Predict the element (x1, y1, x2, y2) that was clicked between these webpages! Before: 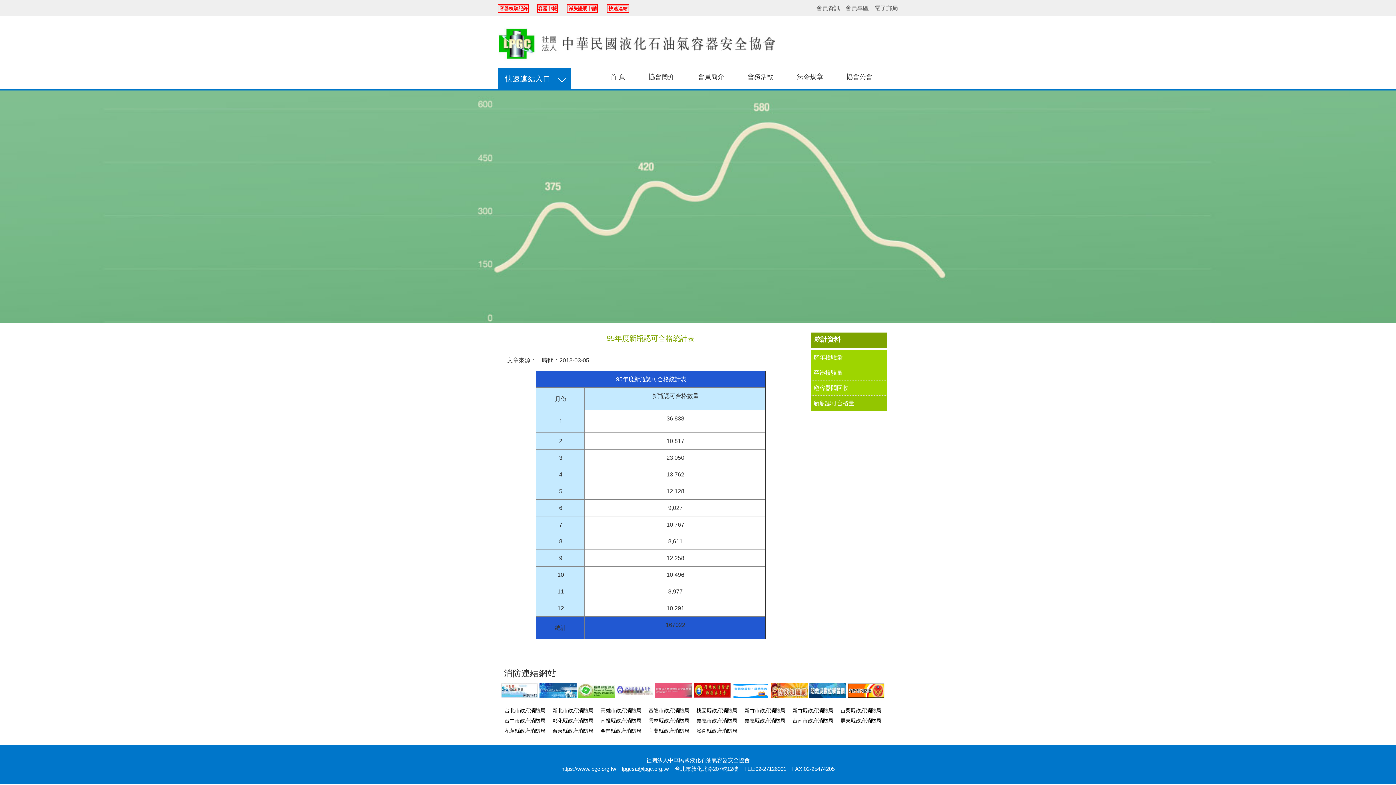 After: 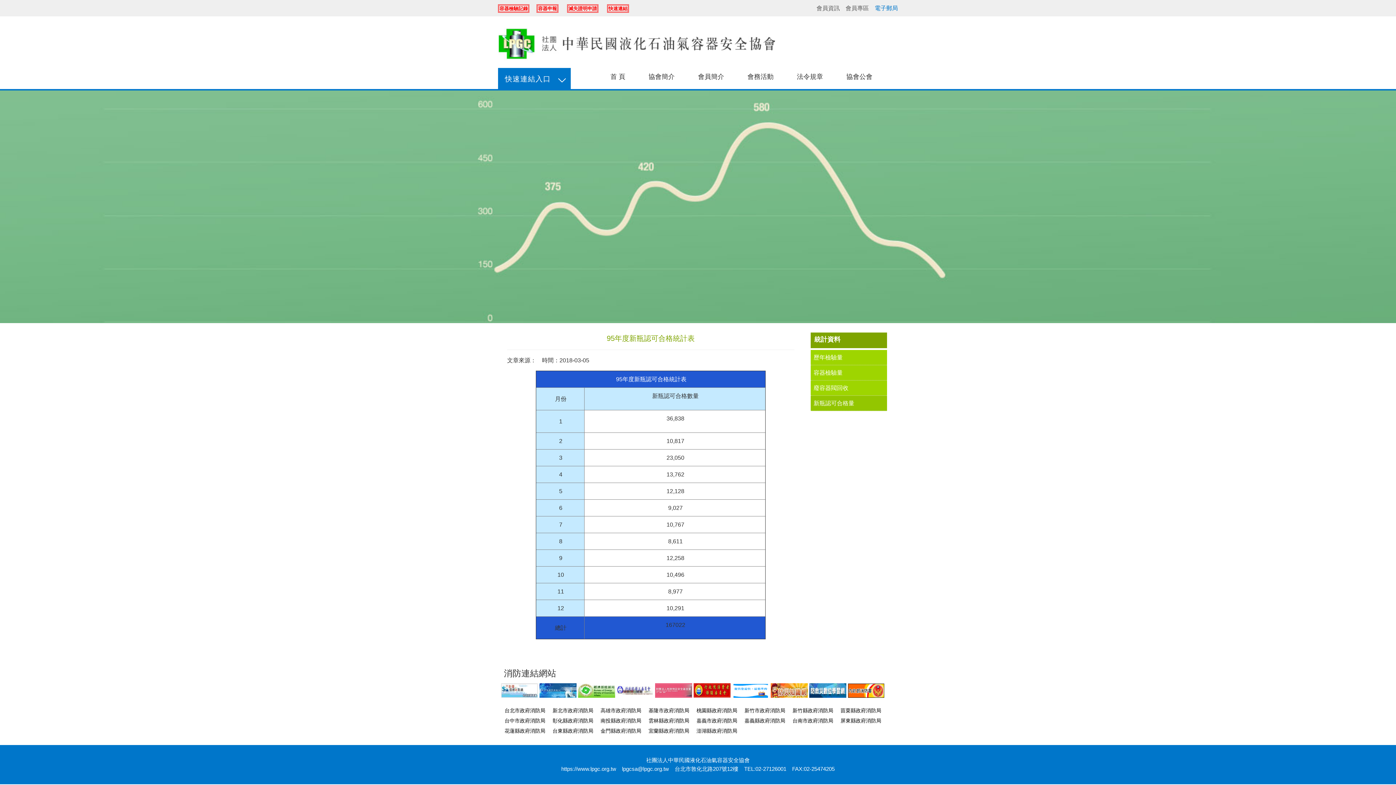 Action: bbox: (874, 5, 898, 11) label: 電子郵局